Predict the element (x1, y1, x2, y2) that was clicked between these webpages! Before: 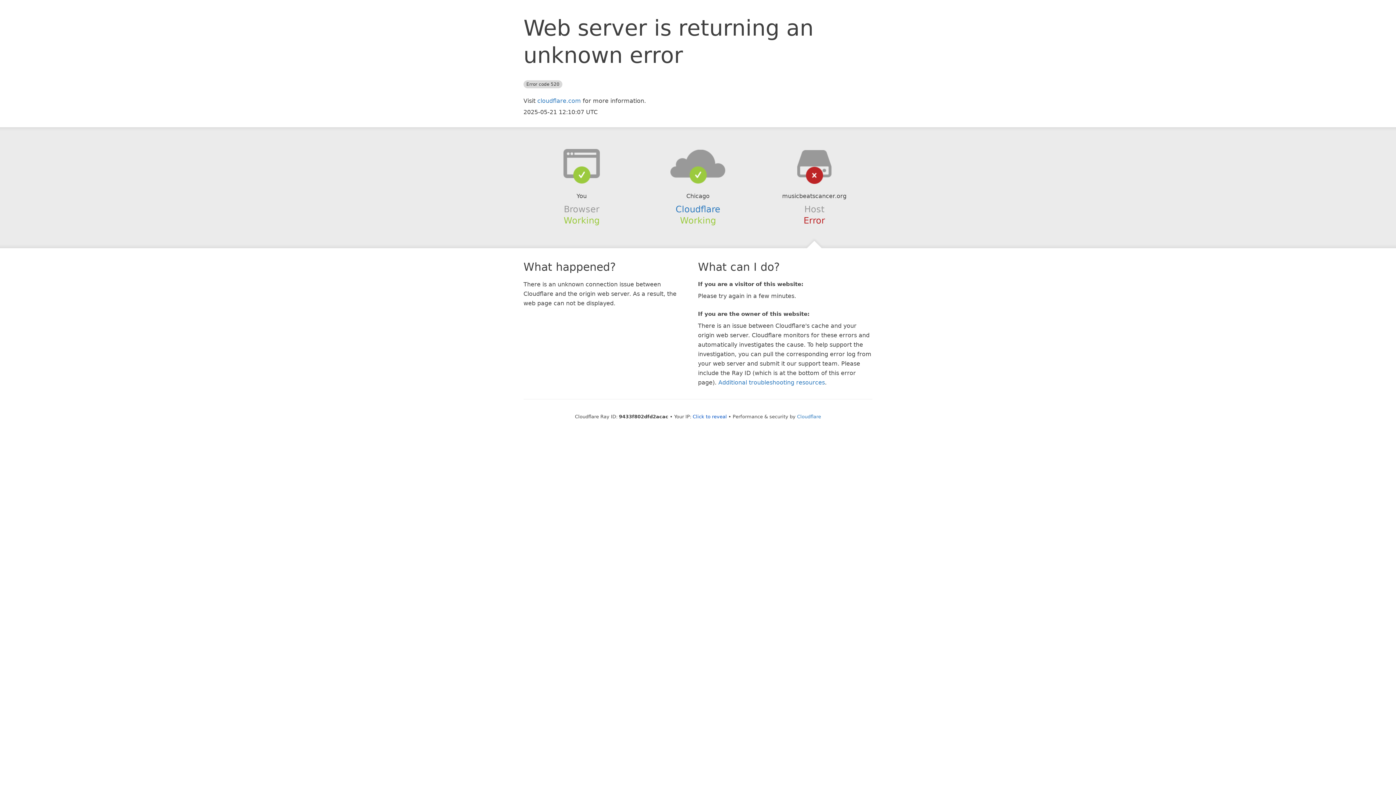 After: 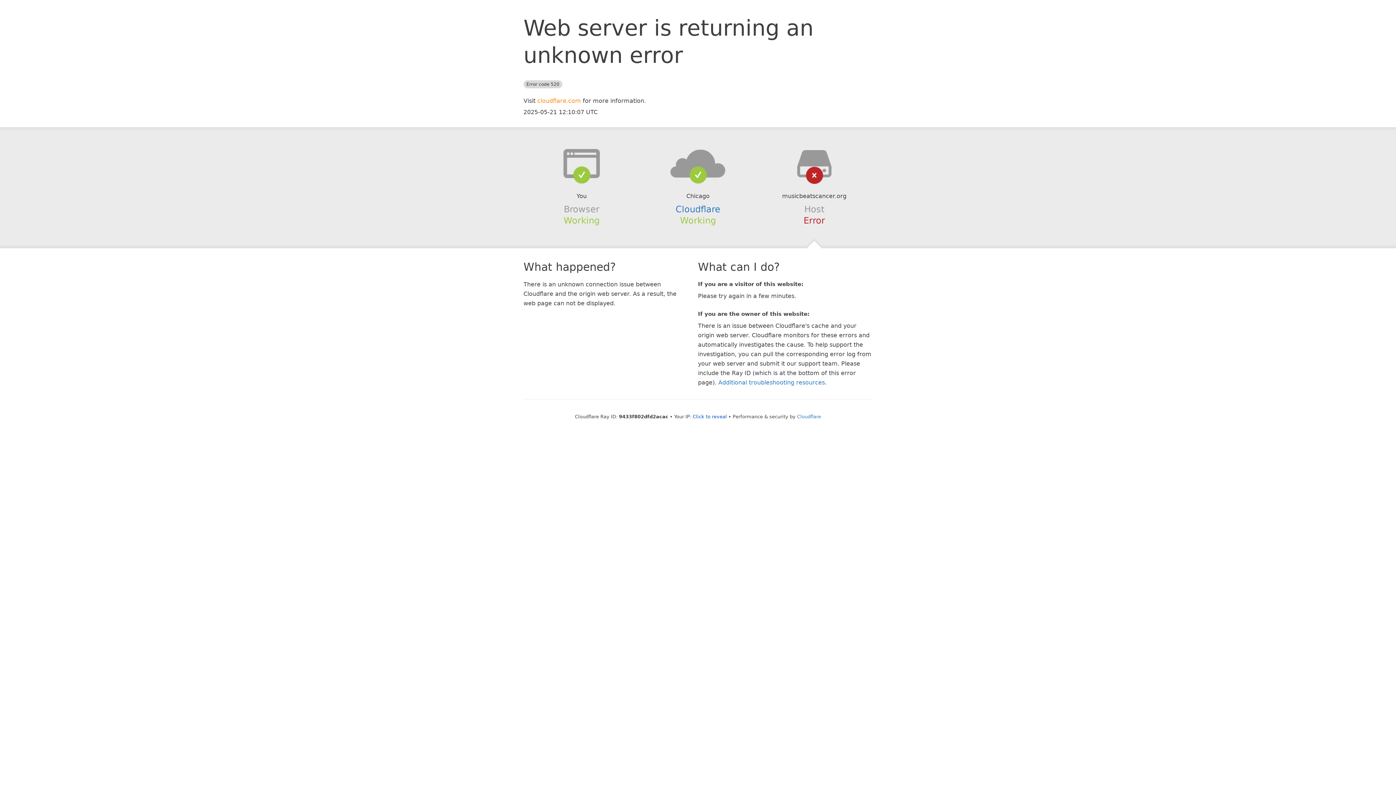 Action: label: cloudflare.com bbox: (537, 97, 581, 104)